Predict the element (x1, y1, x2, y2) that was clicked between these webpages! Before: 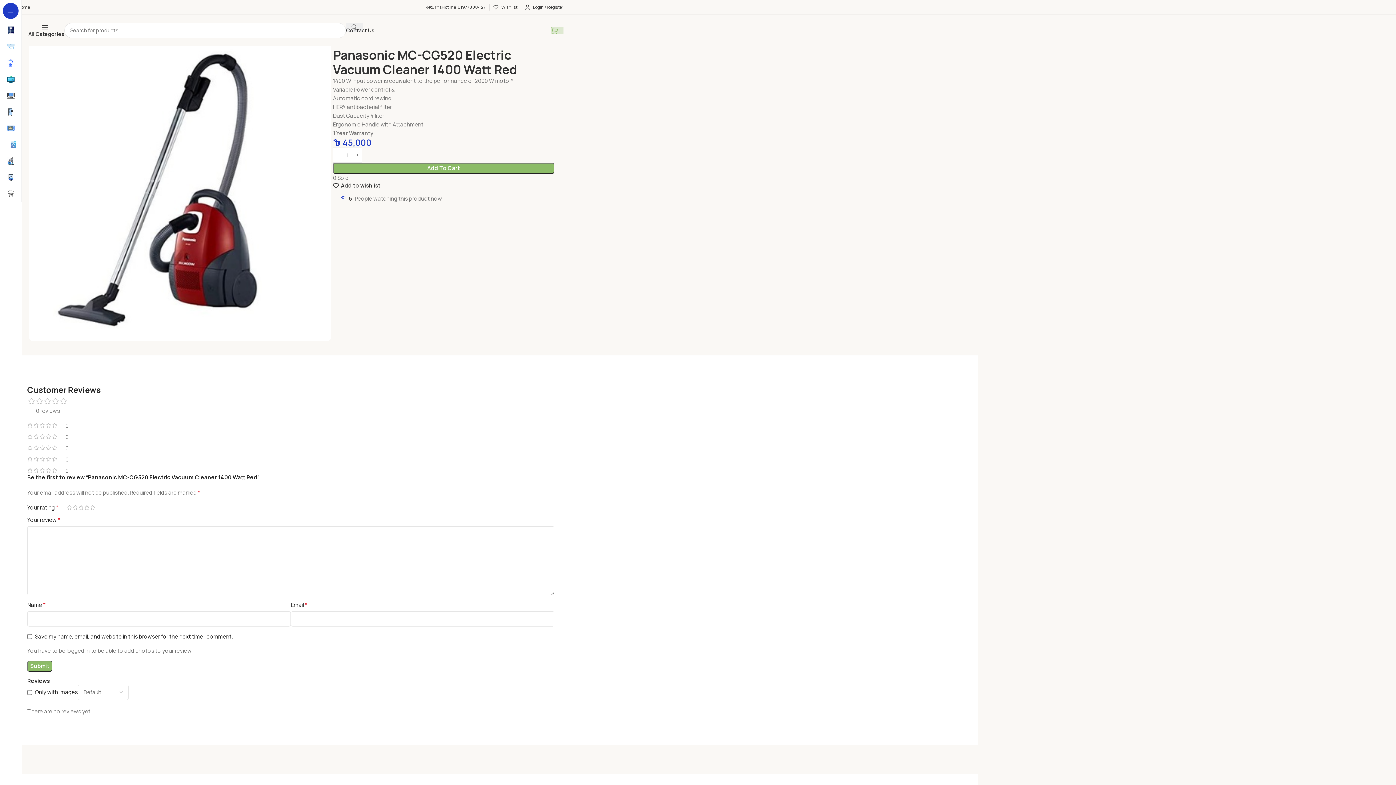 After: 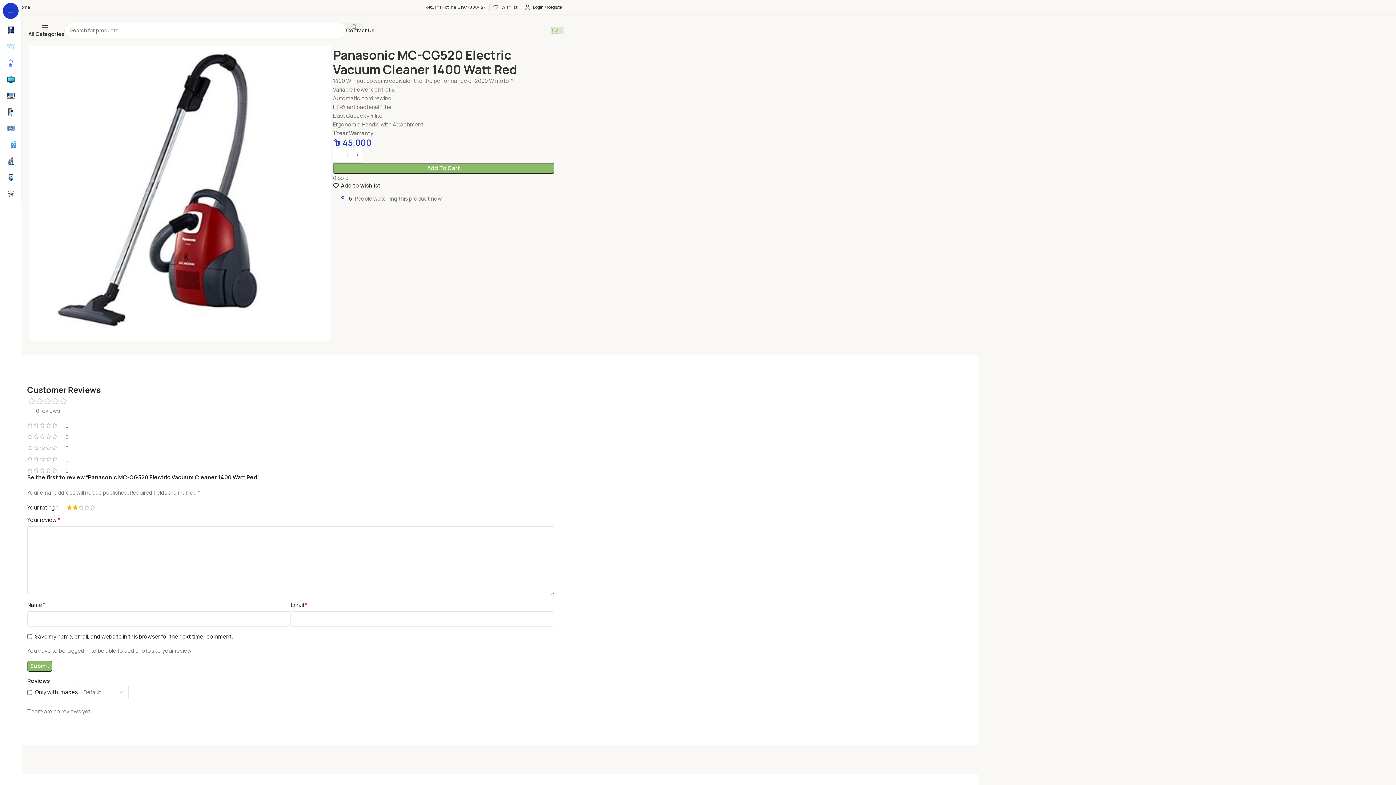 Action: label: 2 of 5 stars bbox: (72, 504, 78, 510)